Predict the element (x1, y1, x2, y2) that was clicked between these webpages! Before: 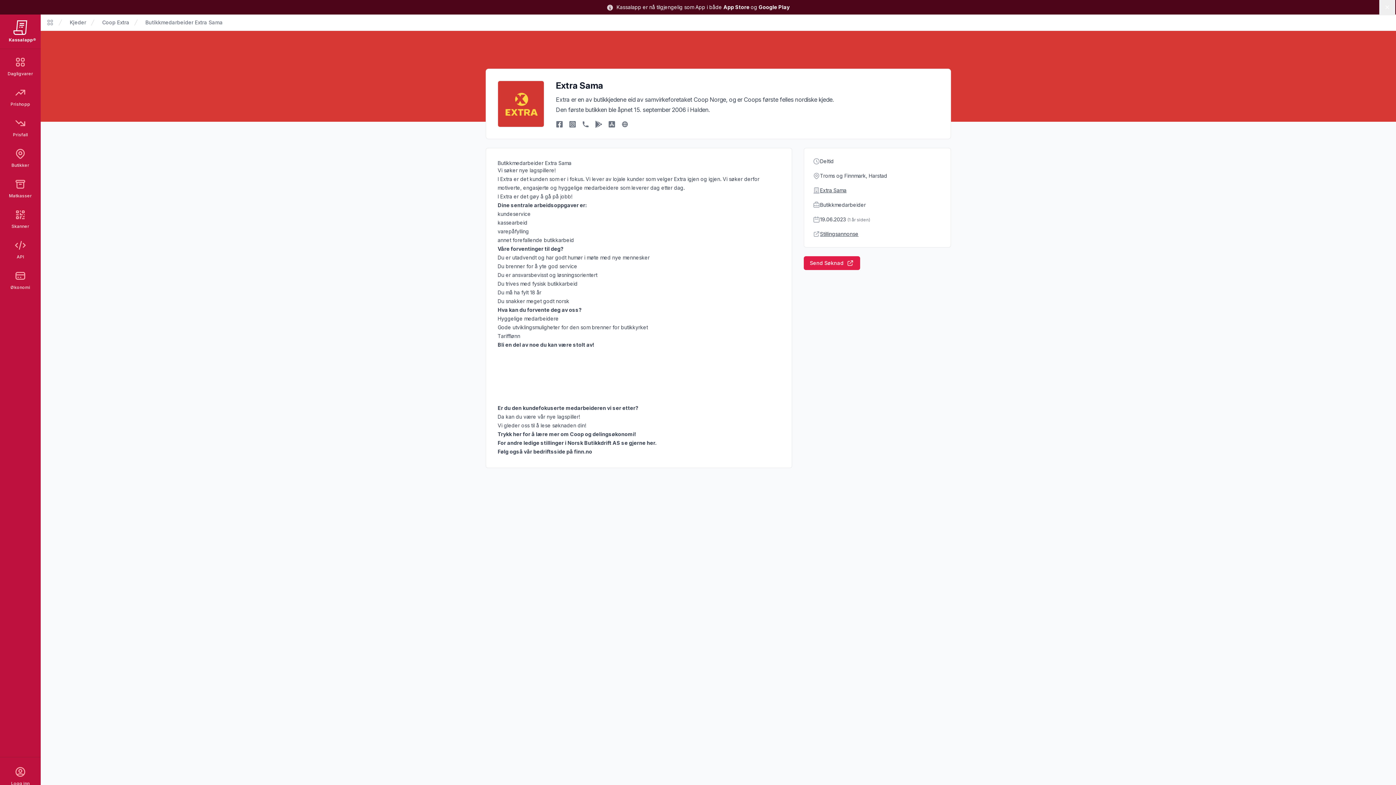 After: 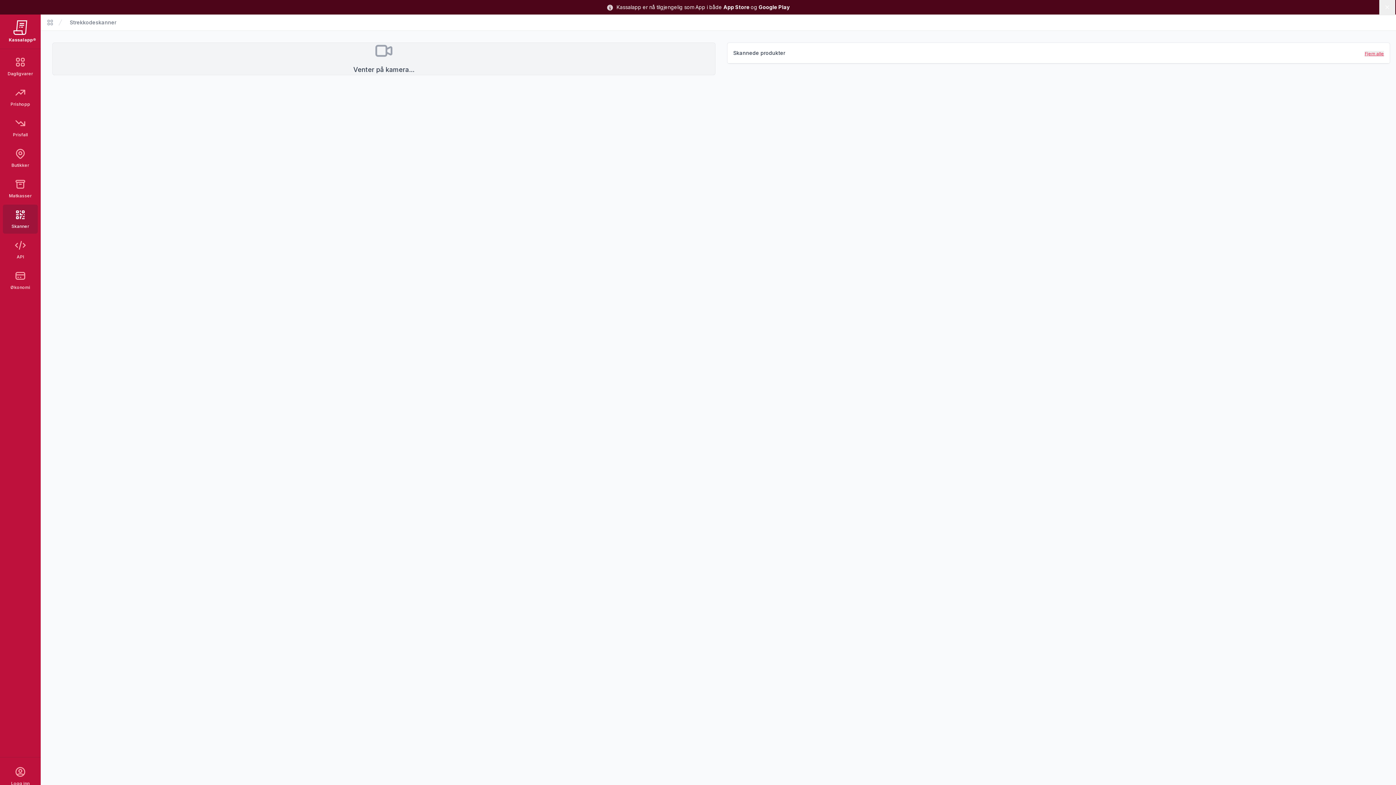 Action: label: Skanner bbox: (2, 204, 37, 233)